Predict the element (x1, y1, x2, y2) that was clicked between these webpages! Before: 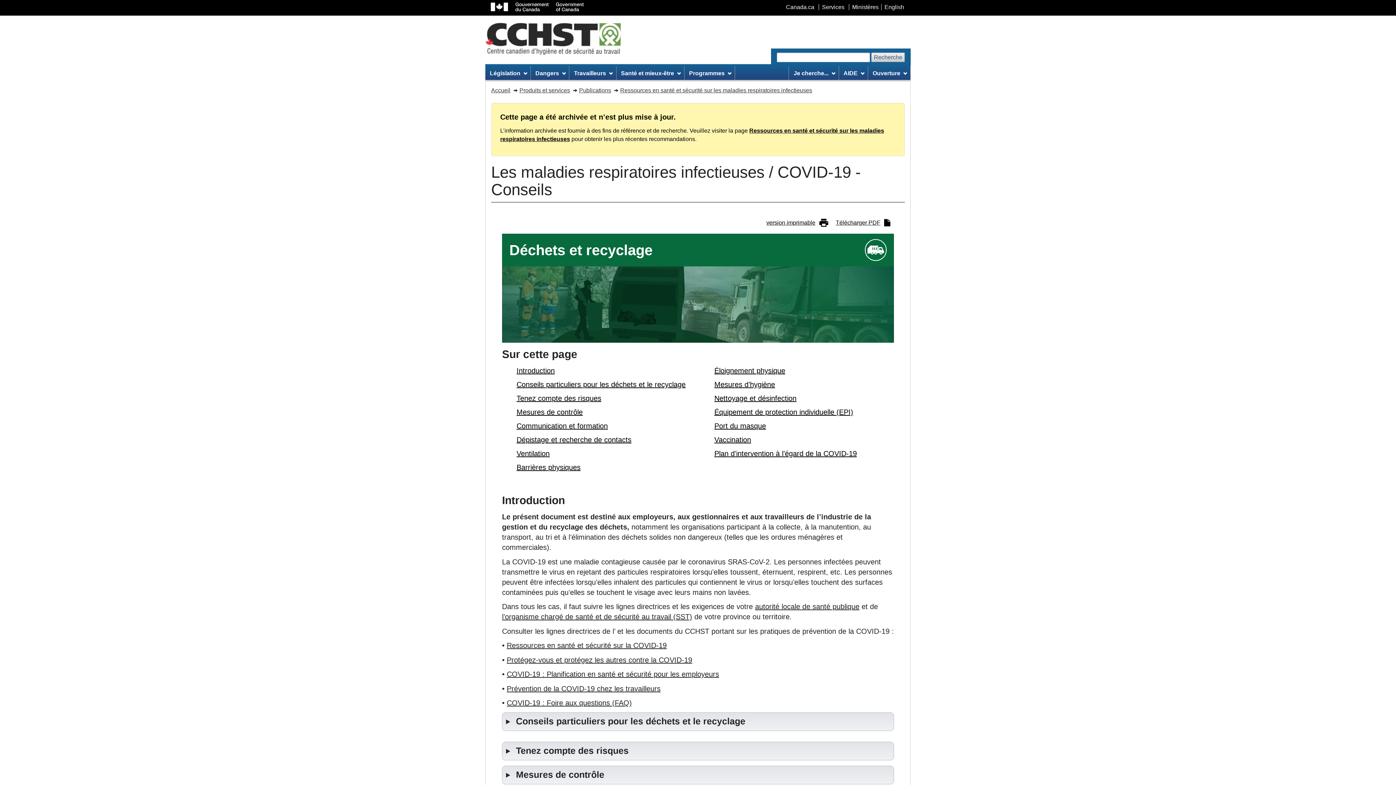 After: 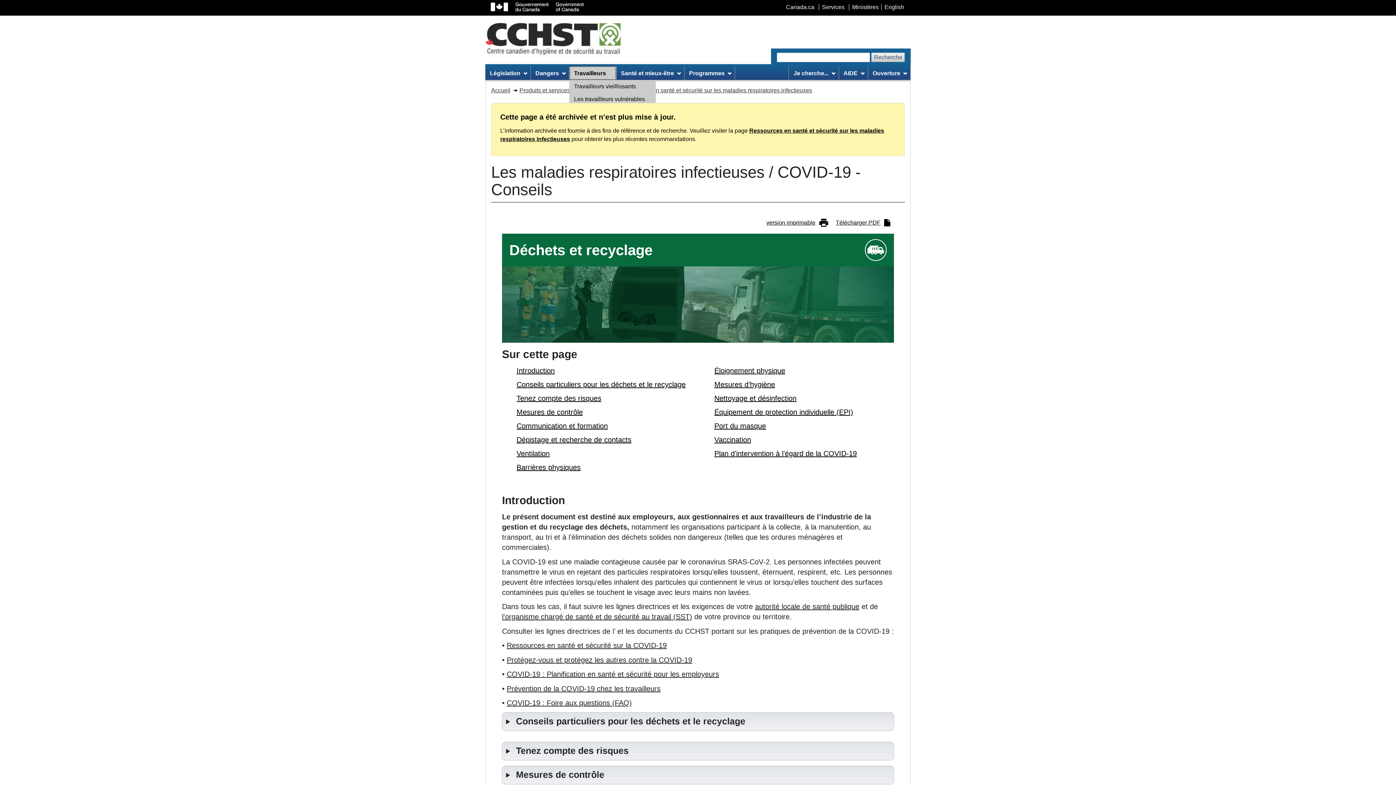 Action: bbox: (569, 66, 616, 80) label: Travailleurs